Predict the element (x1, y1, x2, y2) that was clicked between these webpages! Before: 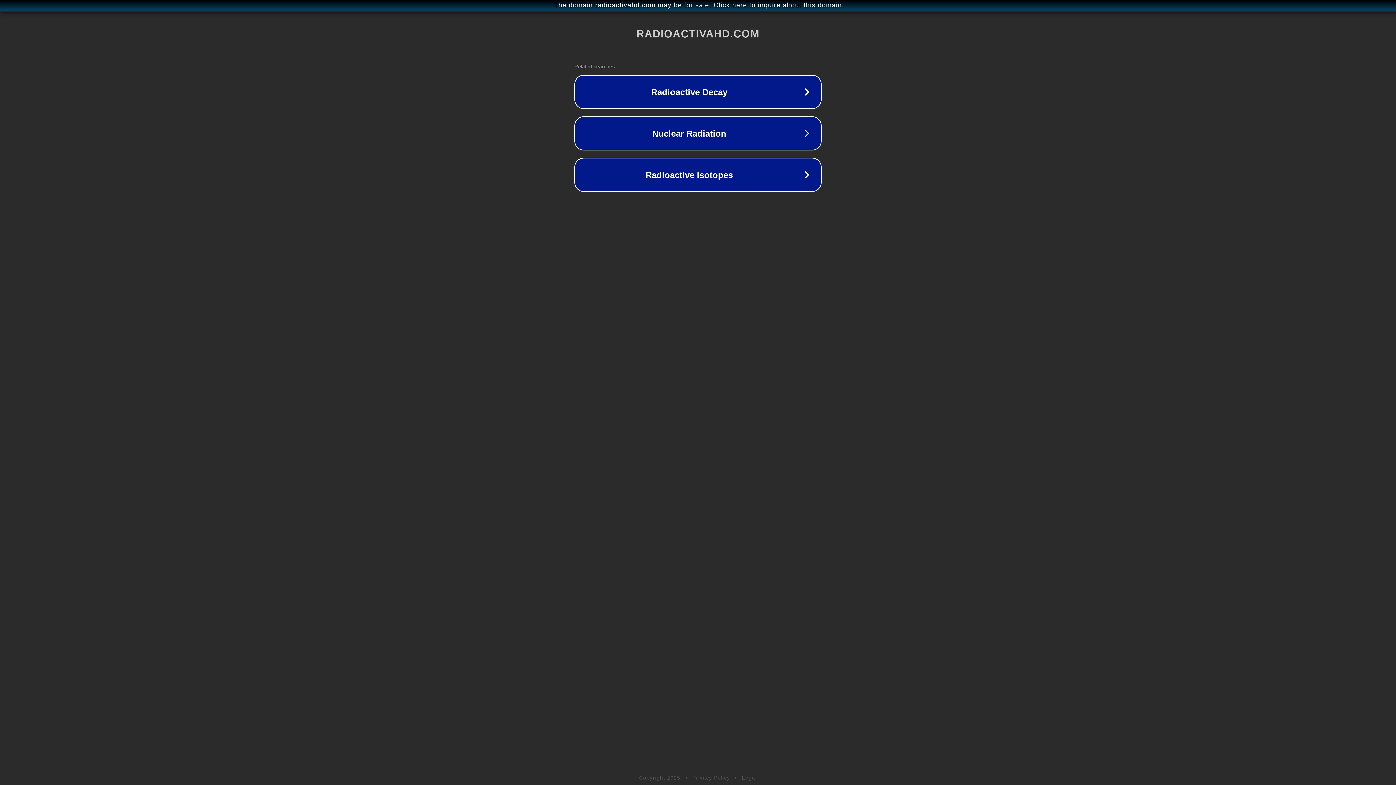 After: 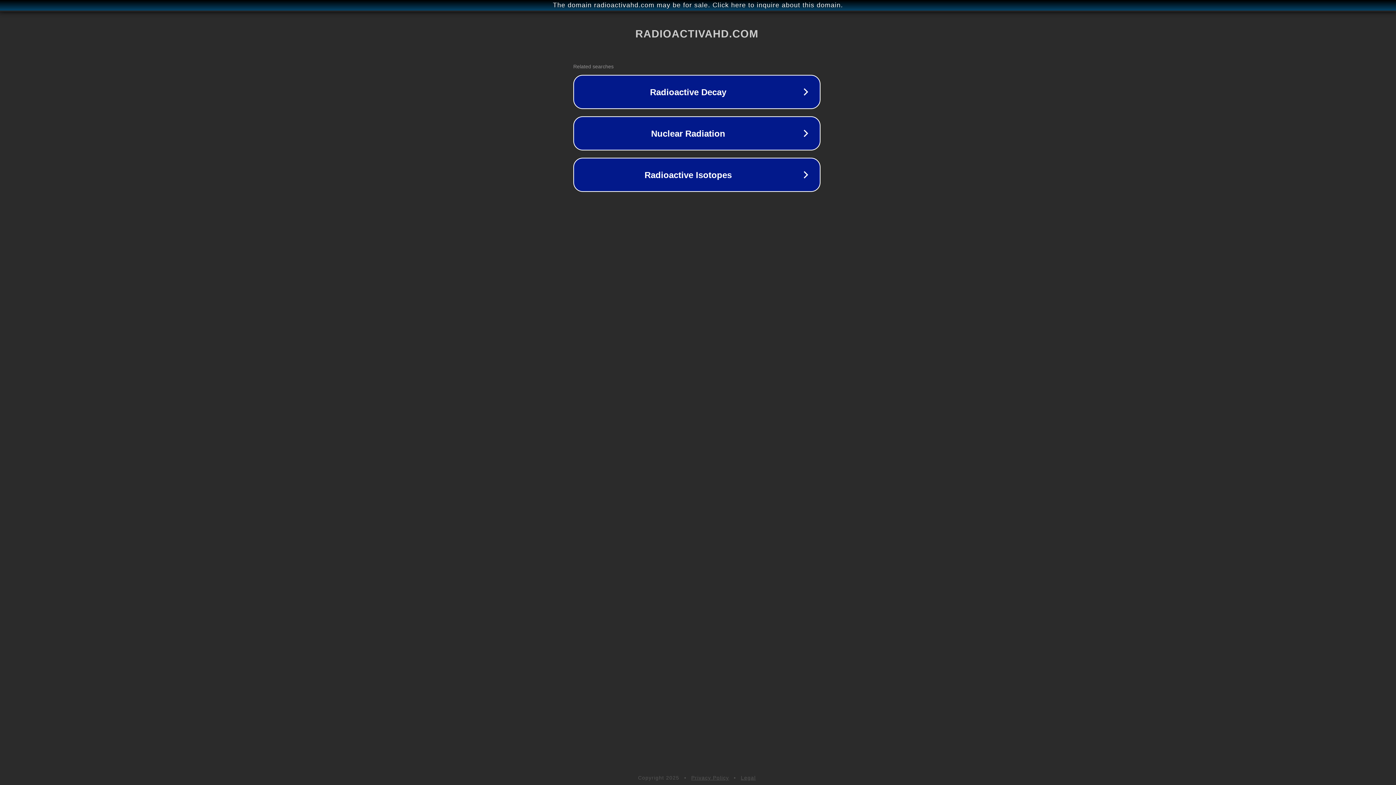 Action: label: The domain radioactivahd.com may be for sale. Click here to inquire about this domain. bbox: (1, 1, 1397, 9)